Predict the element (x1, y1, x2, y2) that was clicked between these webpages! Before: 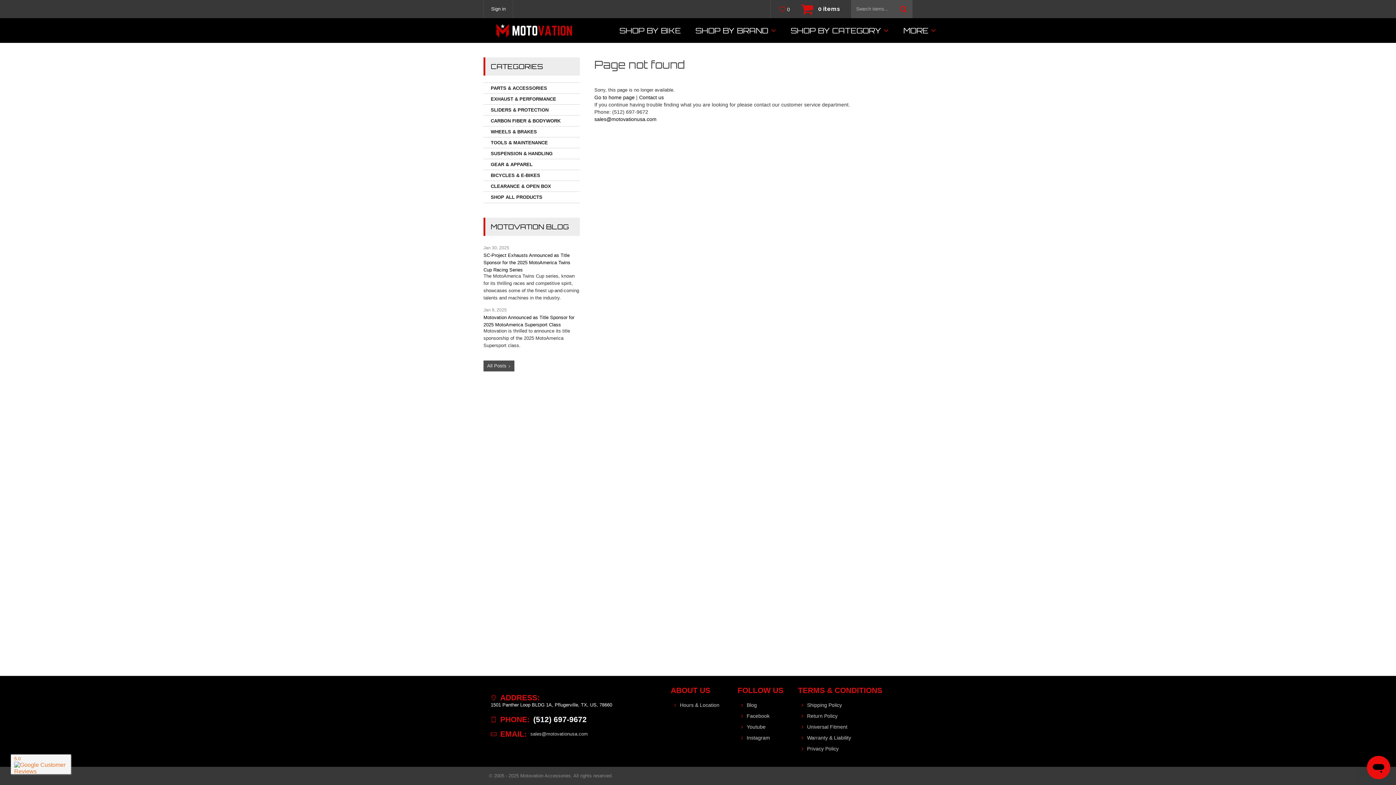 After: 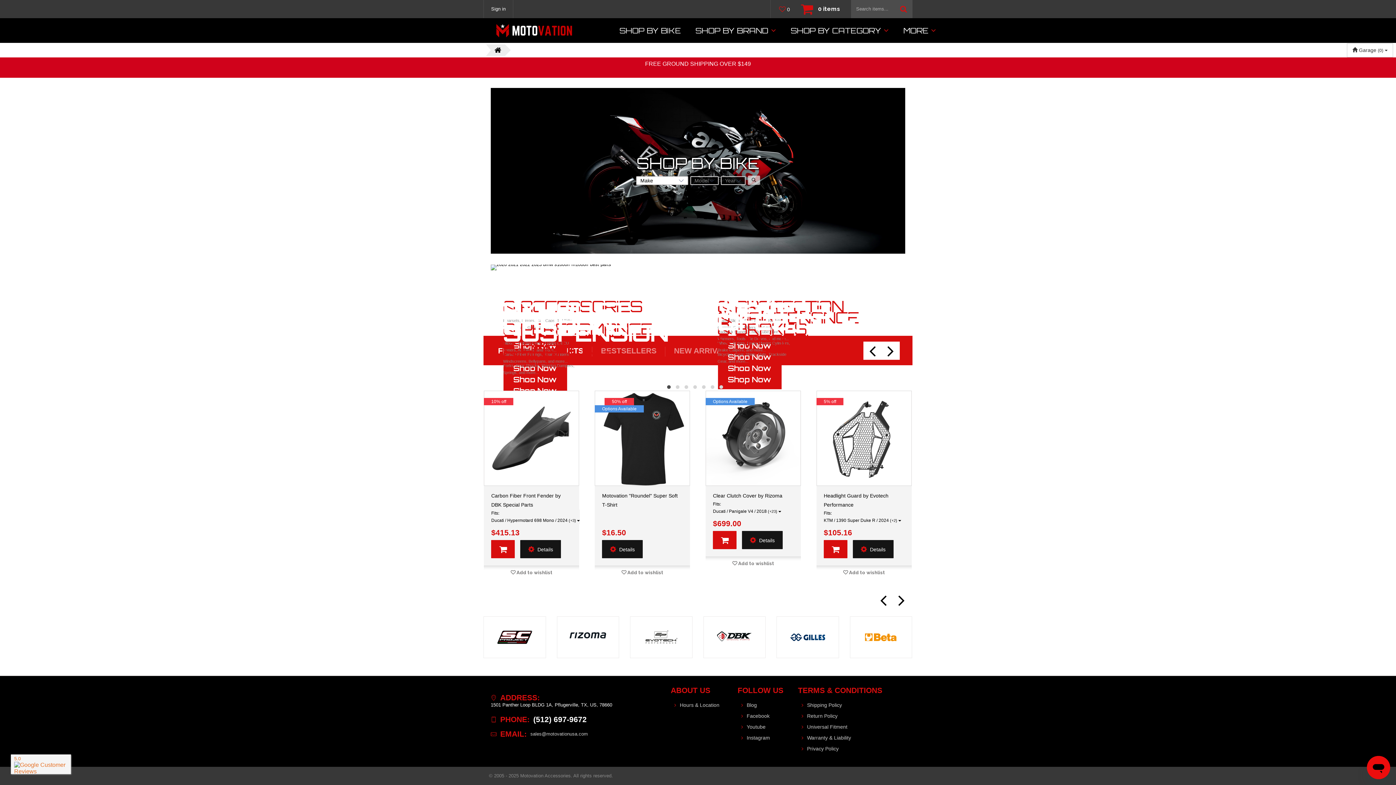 Action: label: Go to home page bbox: (594, 94, 634, 100)